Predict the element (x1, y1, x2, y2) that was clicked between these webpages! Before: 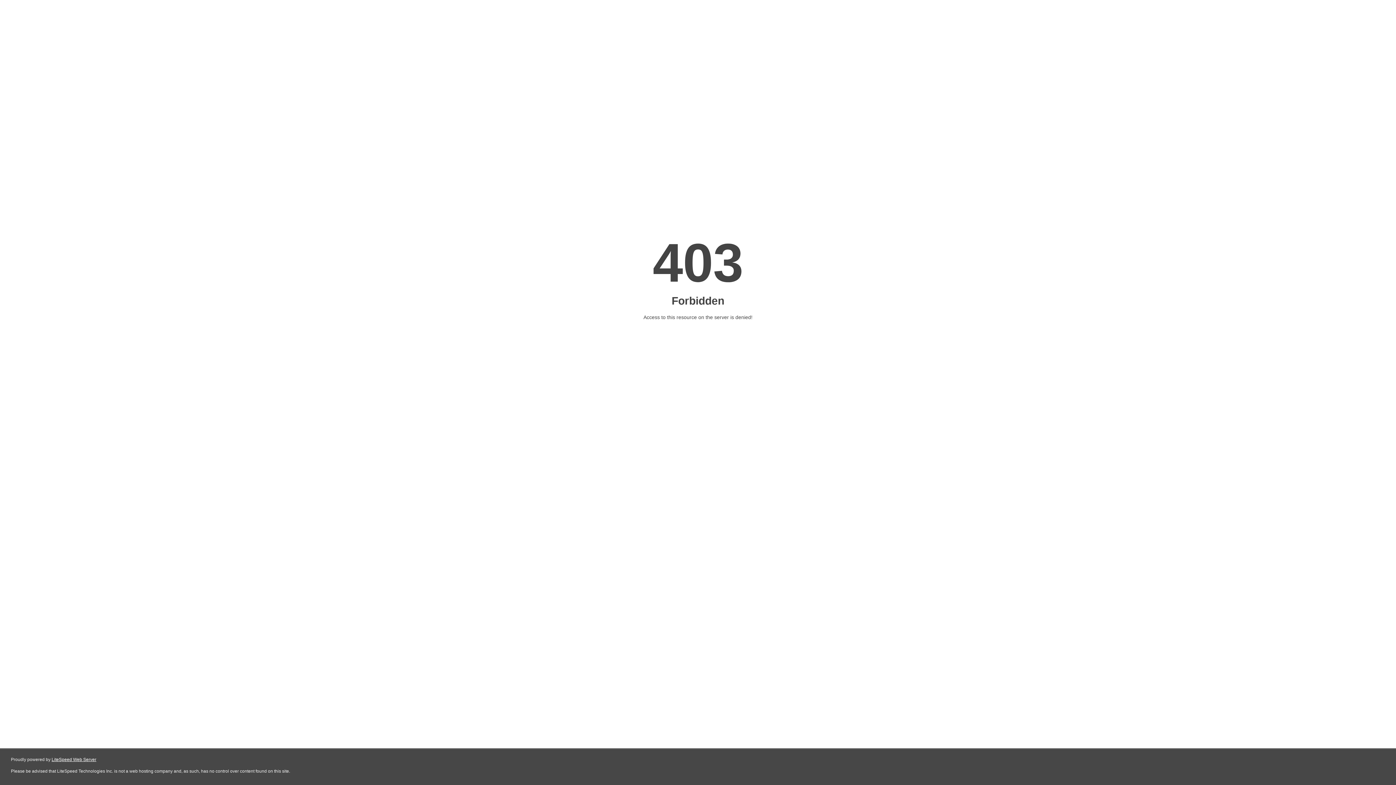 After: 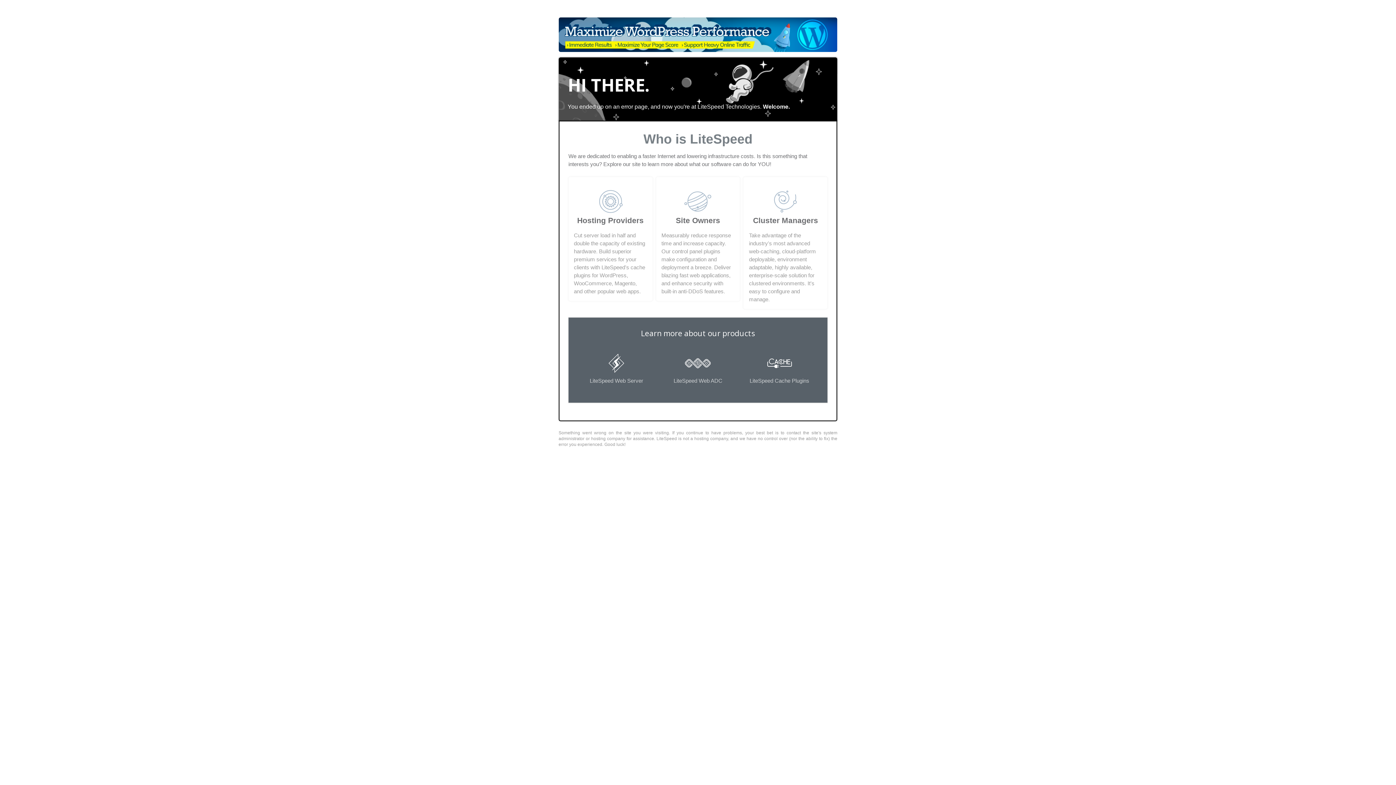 Action: label: LiteSpeed Web Server bbox: (51, 757, 96, 762)